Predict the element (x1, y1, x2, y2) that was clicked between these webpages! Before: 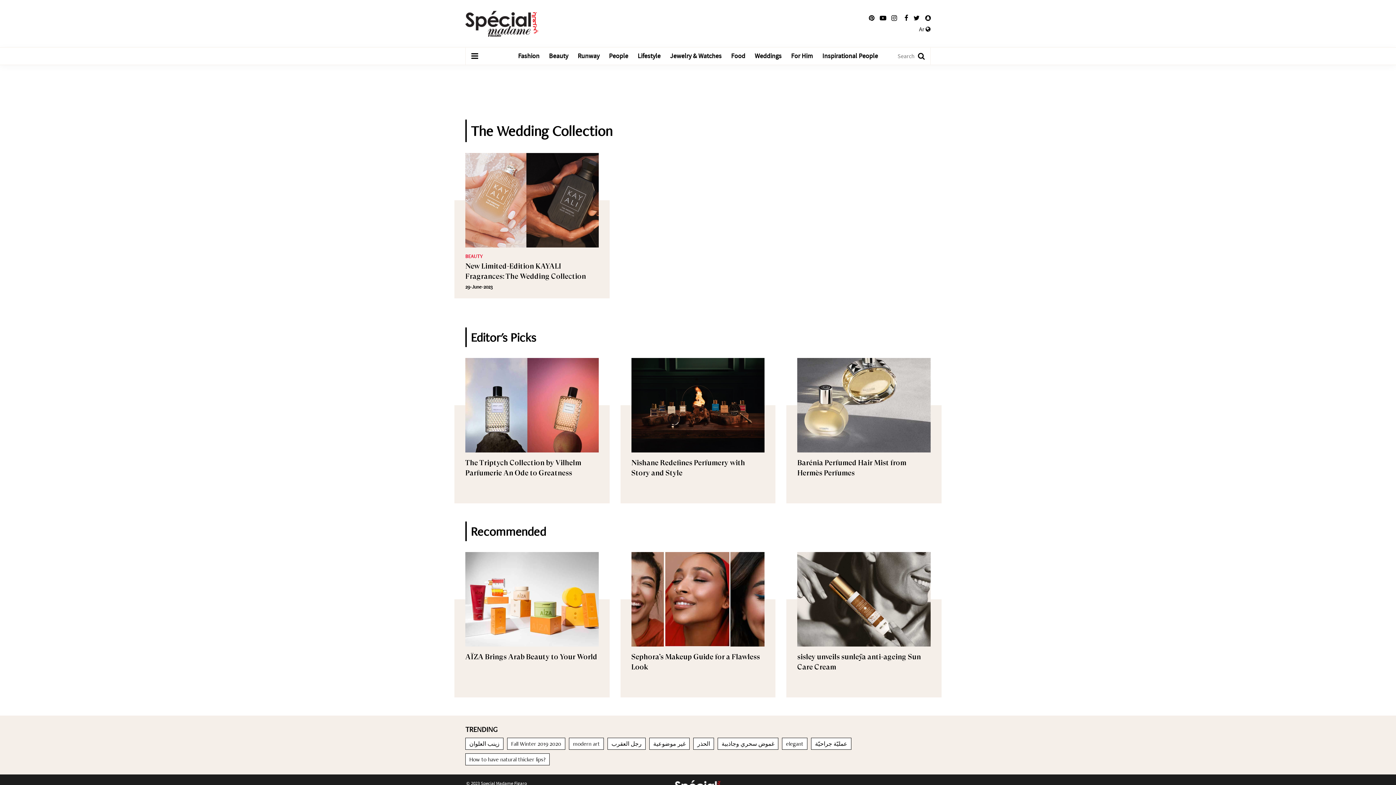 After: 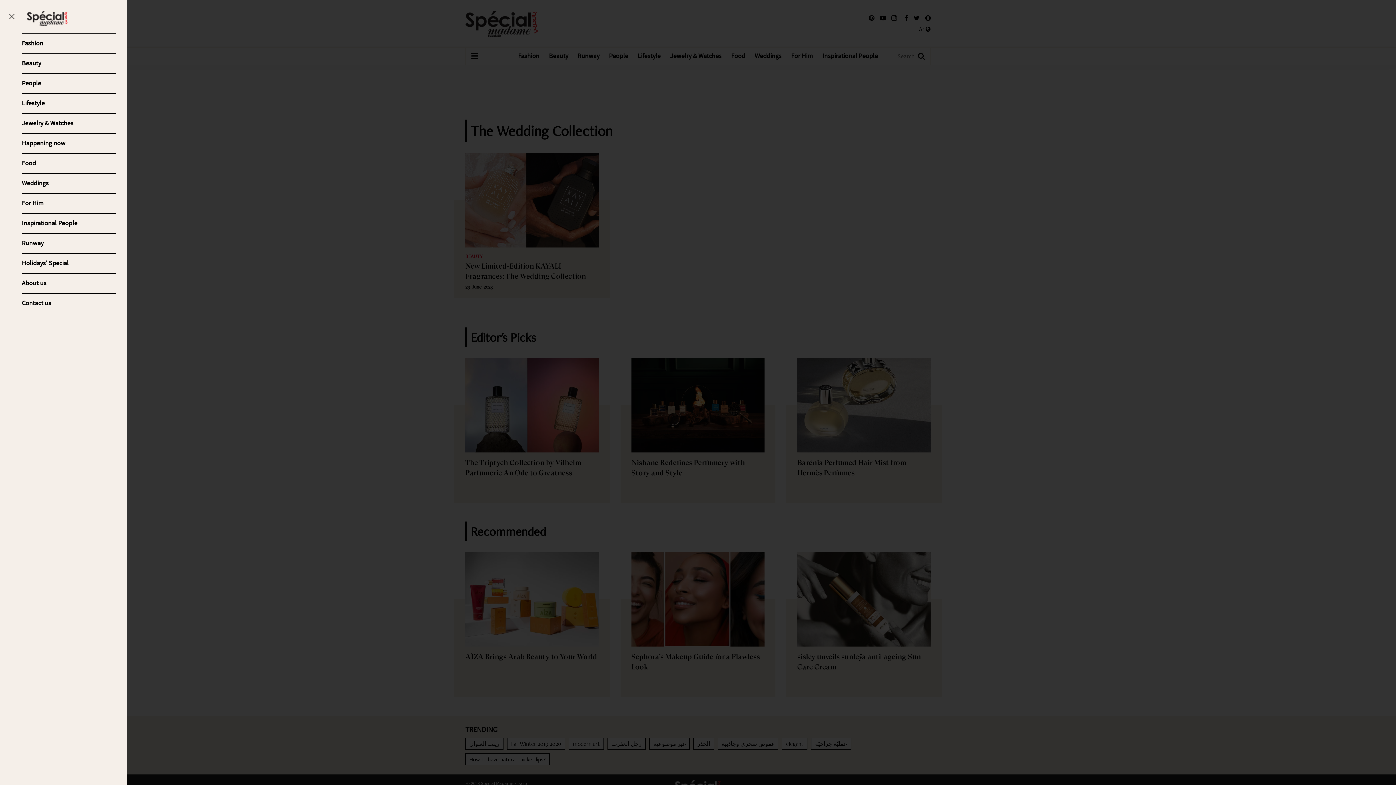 Action: label: Open Menu bbox: (465, 47, 484, 65)